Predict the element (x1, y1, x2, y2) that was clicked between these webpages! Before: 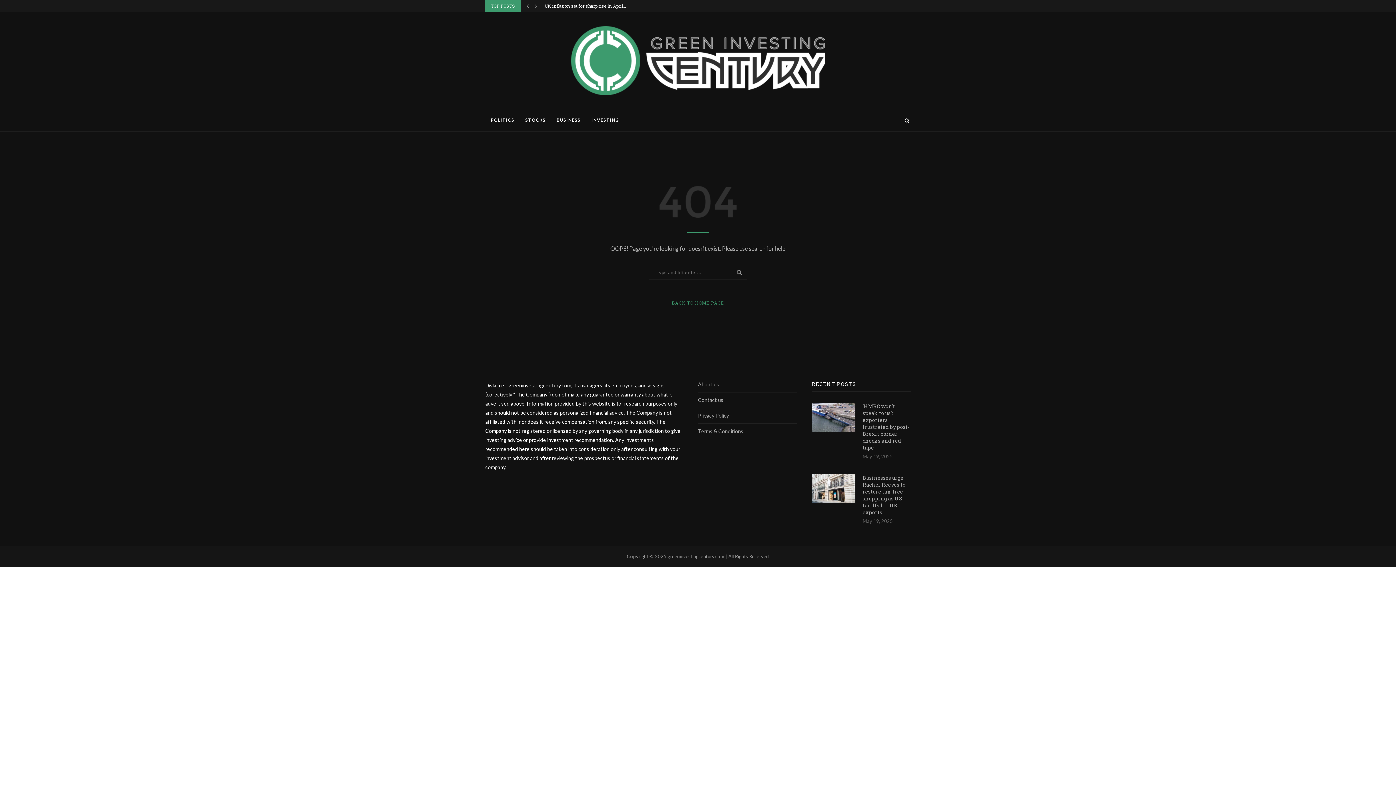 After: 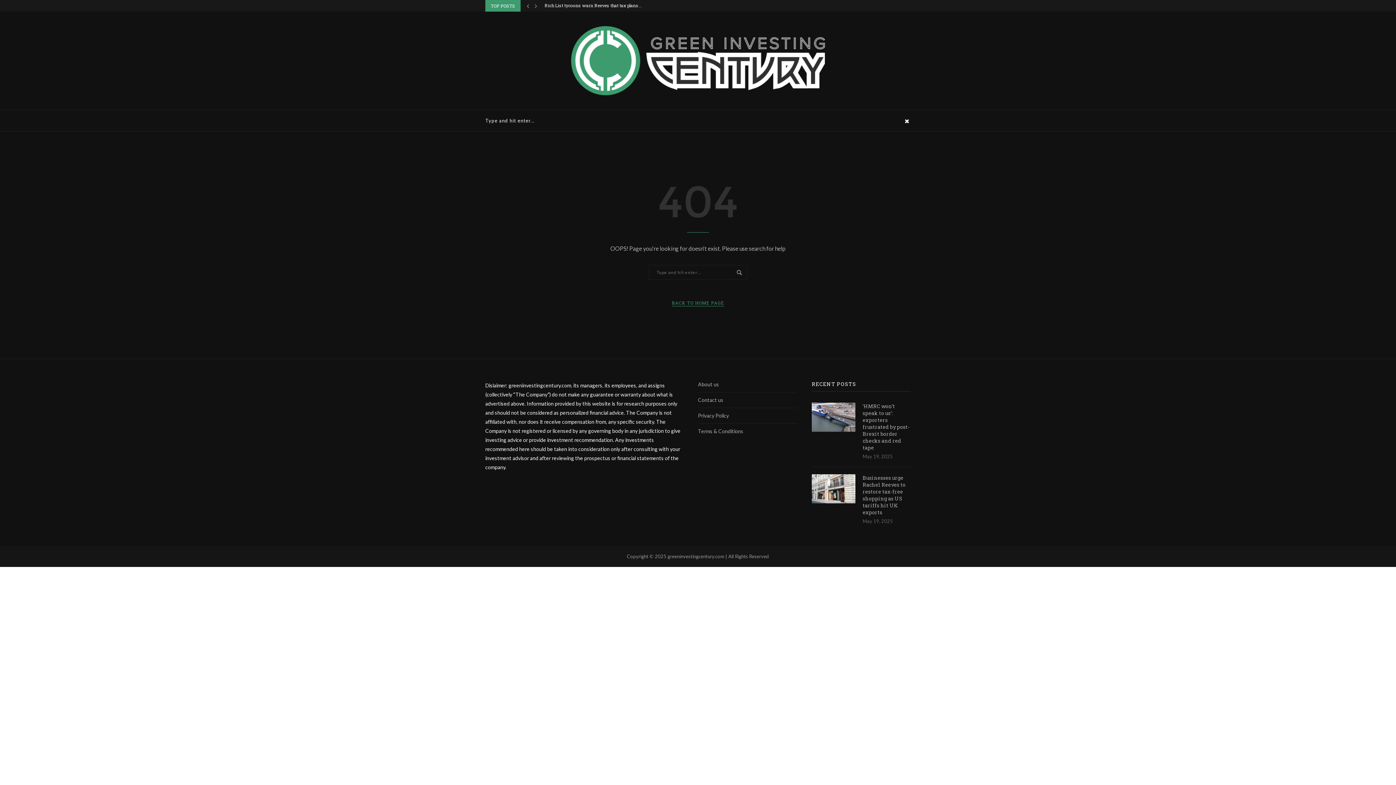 Action: bbox: (903, 110, 910, 131)